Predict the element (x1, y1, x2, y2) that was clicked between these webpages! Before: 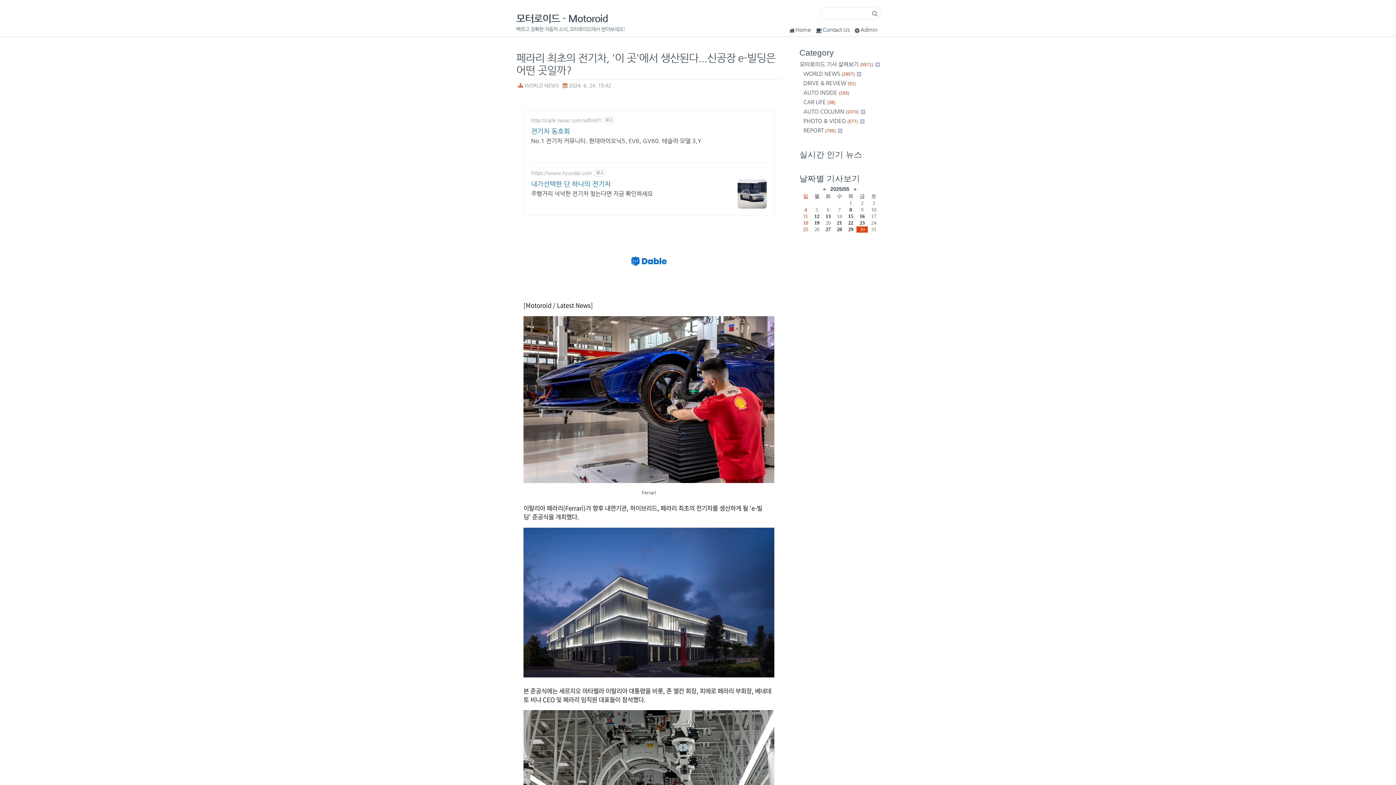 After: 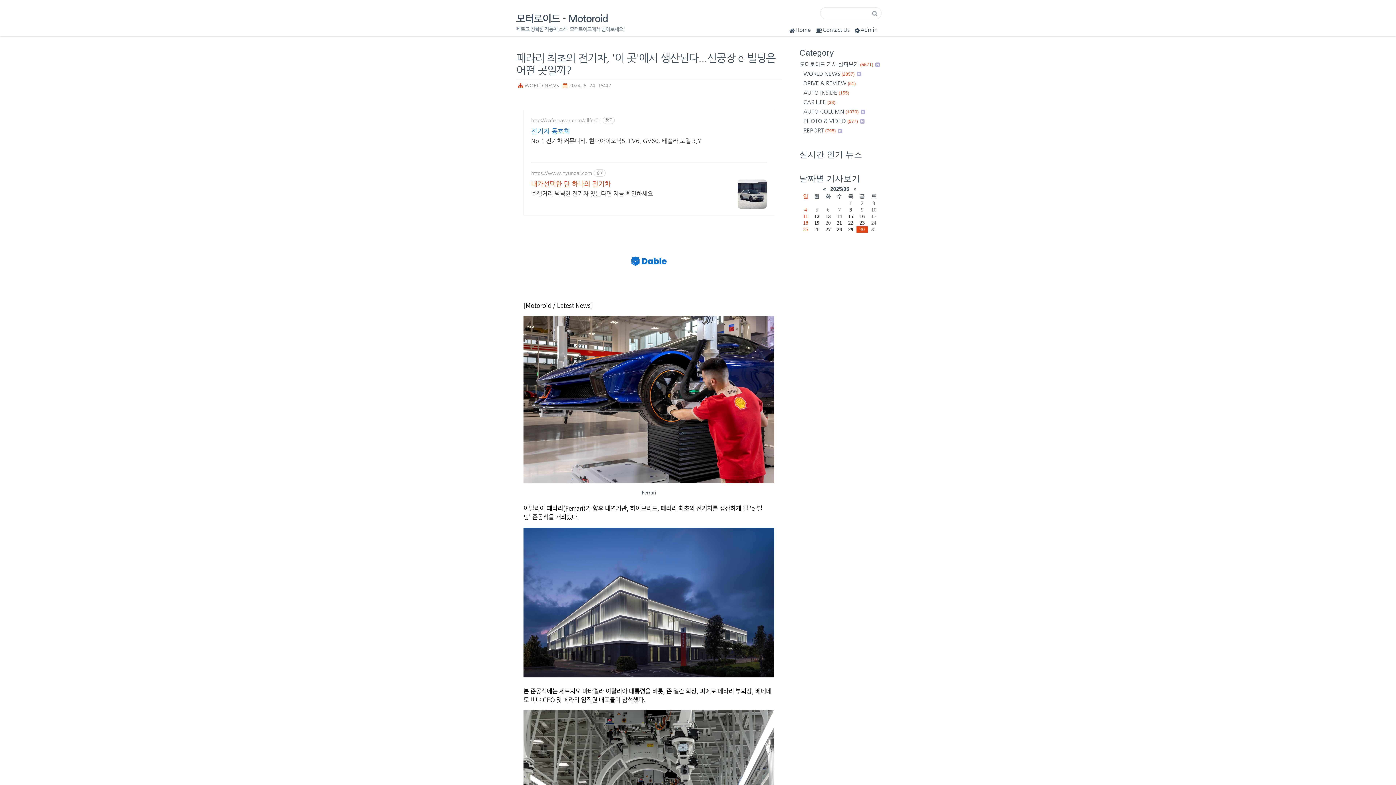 Action: label: 내가선택한 단 하나의 전기차 bbox: (531, 179, 653, 188)